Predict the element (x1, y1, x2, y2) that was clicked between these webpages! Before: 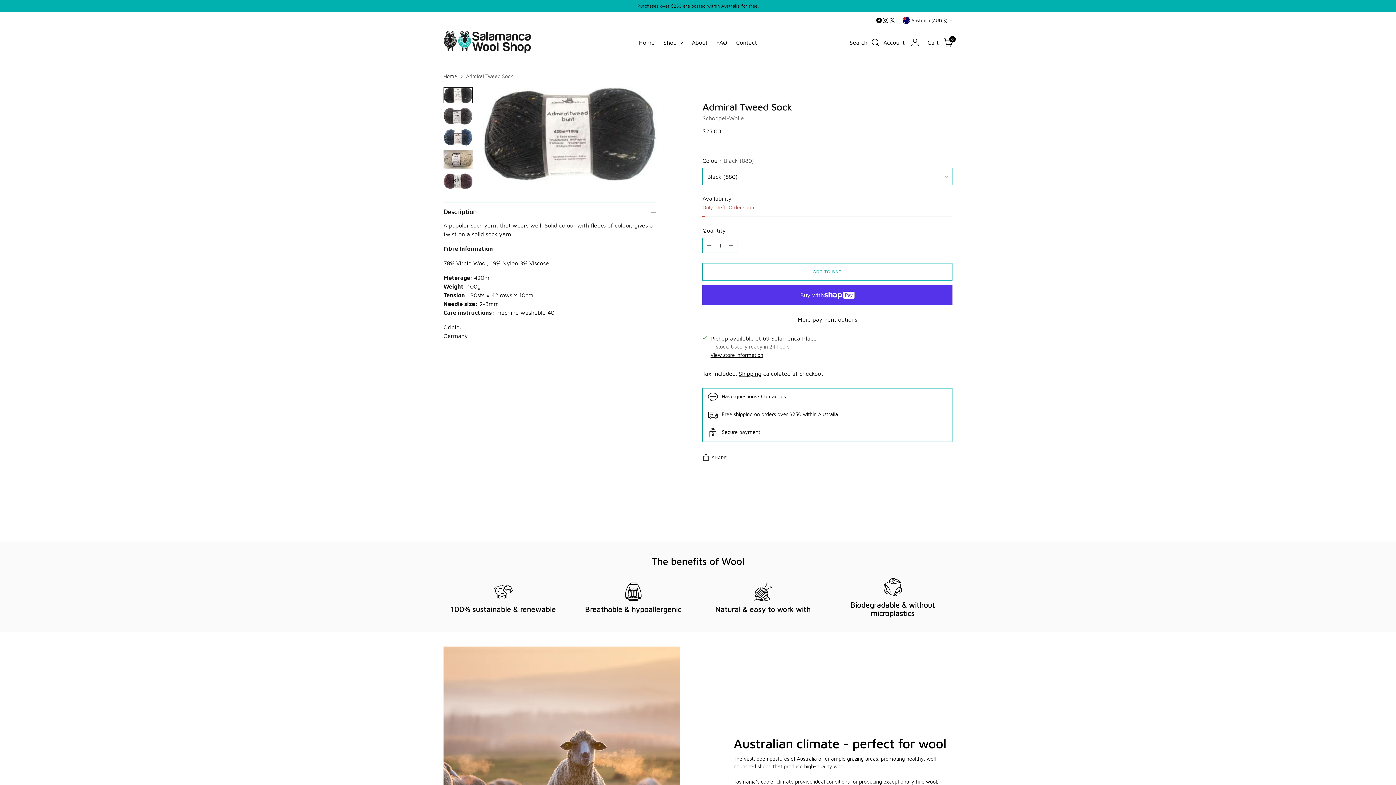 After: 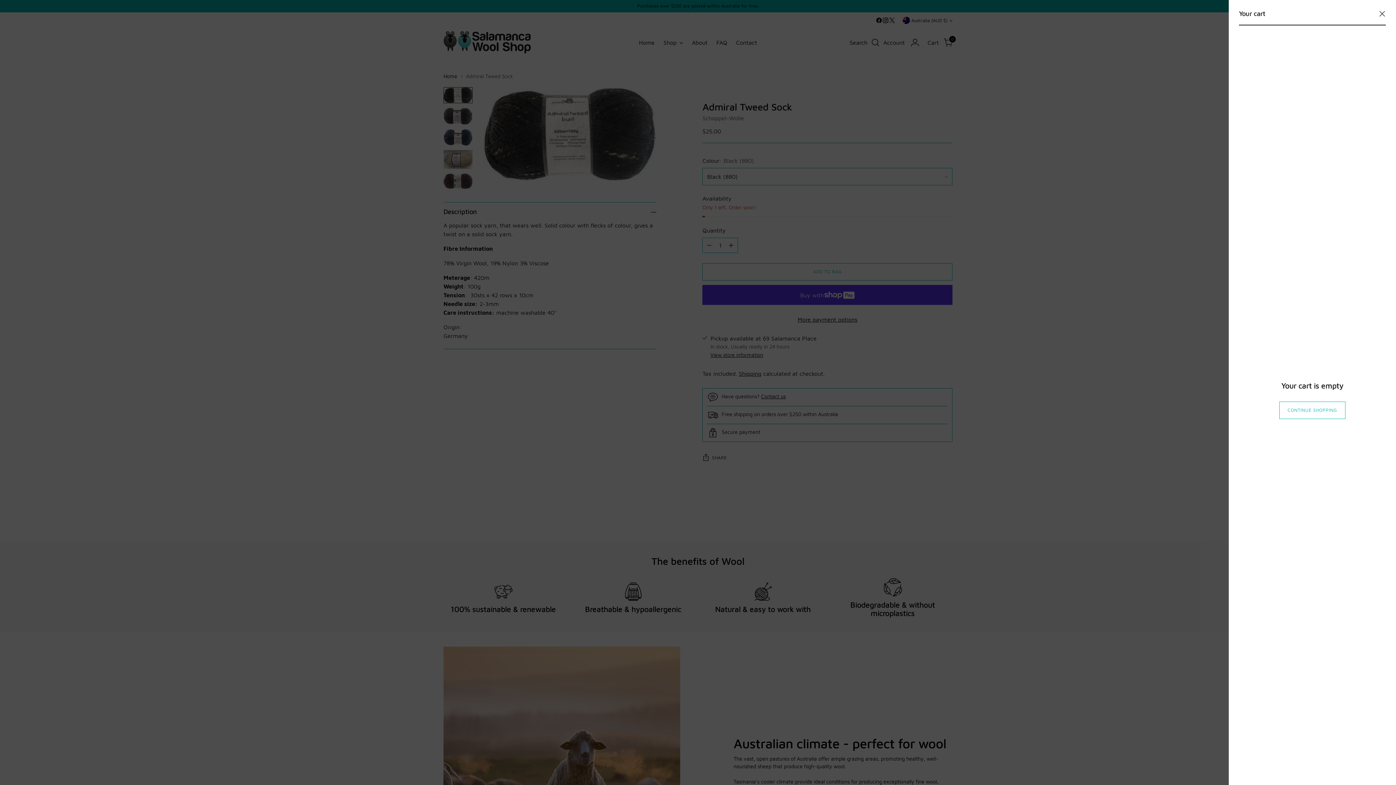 Action: label: Open cart modal bbox: (926, 35, 940, 49)